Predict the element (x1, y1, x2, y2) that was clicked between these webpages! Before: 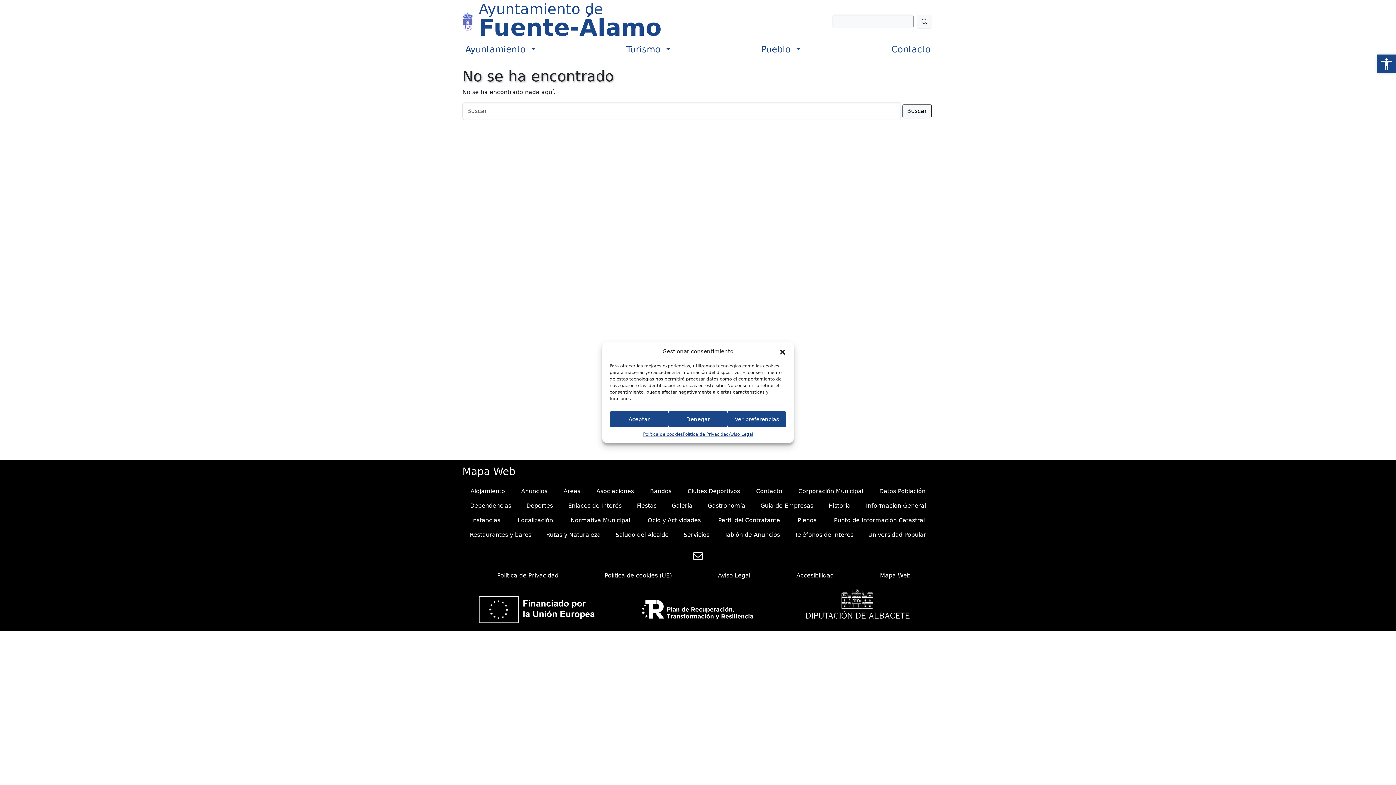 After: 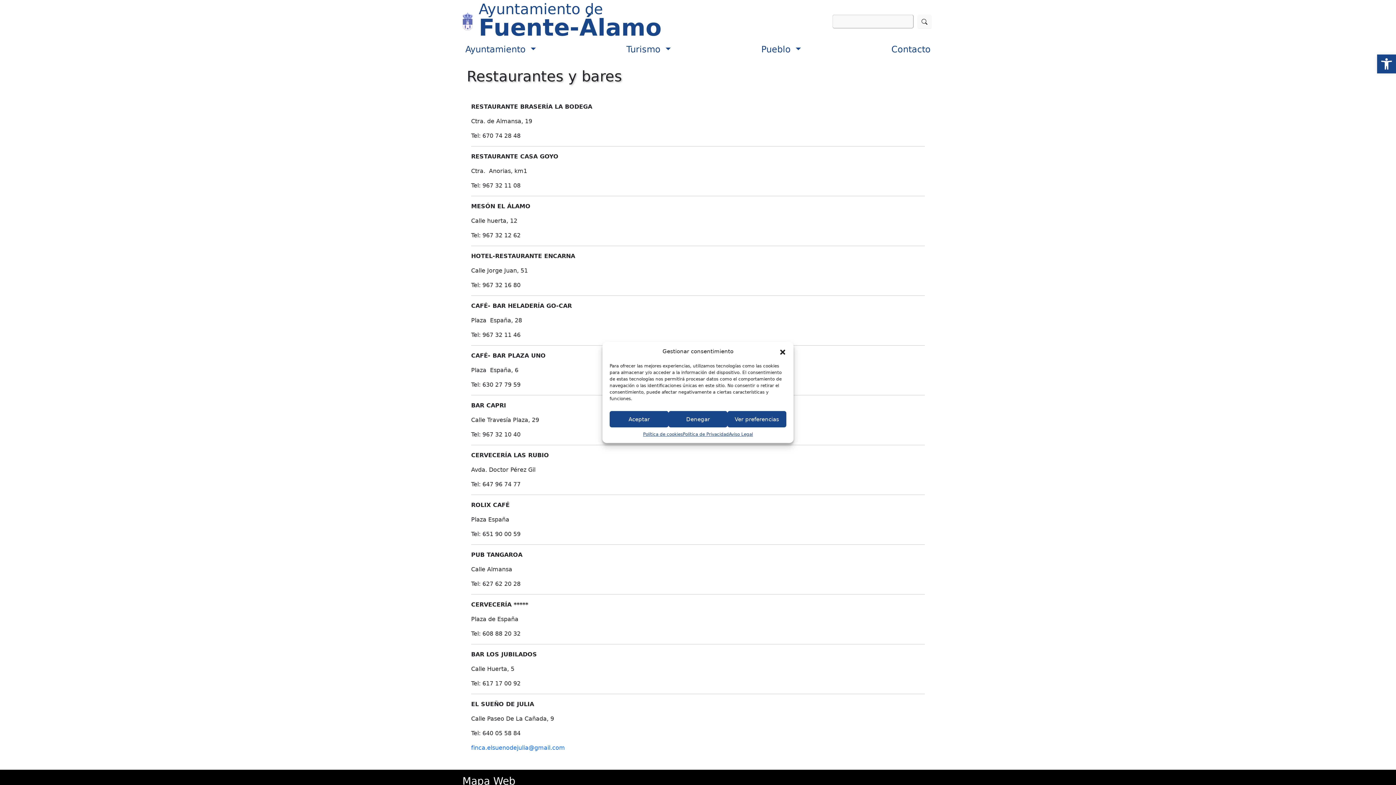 Action: label: Restaurantes y bares bbox: (464, 528, 537, 542)